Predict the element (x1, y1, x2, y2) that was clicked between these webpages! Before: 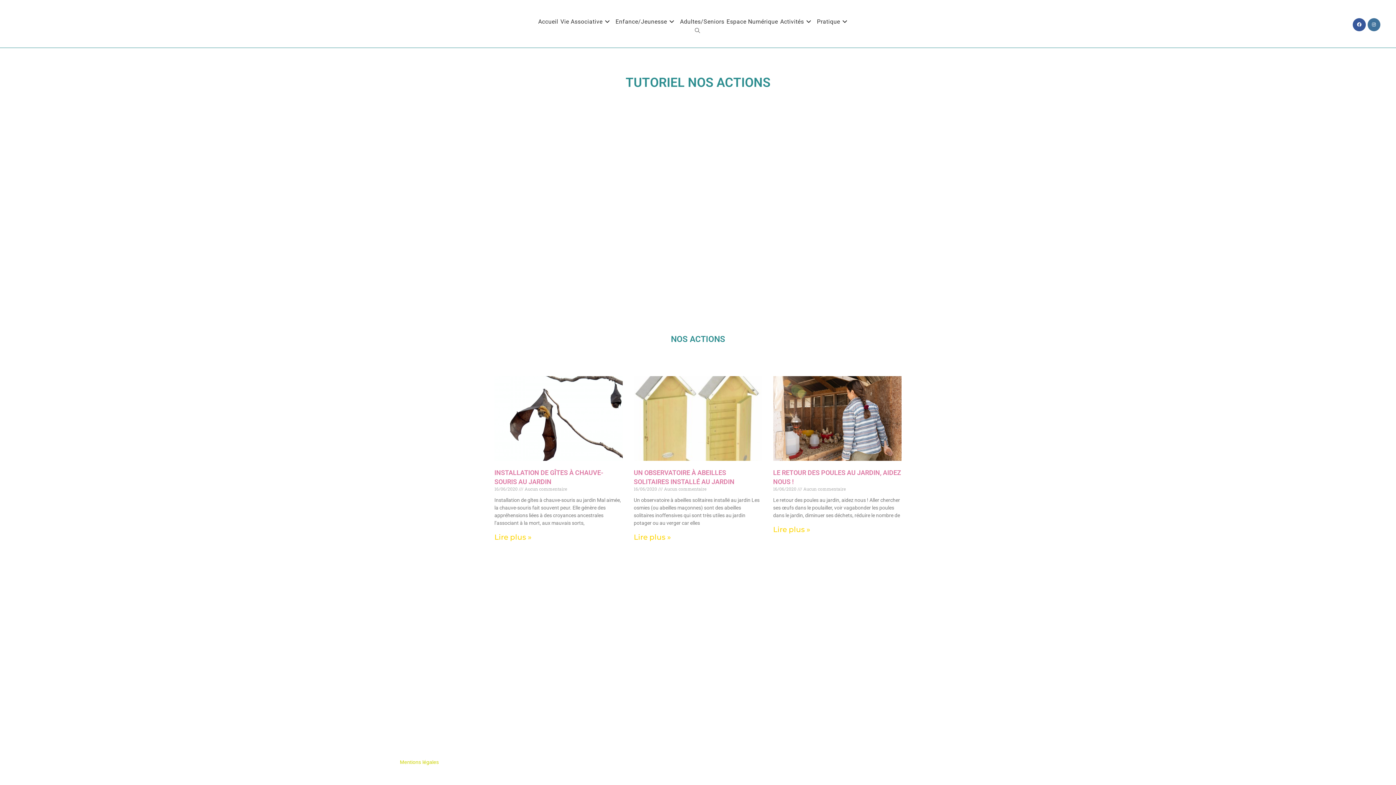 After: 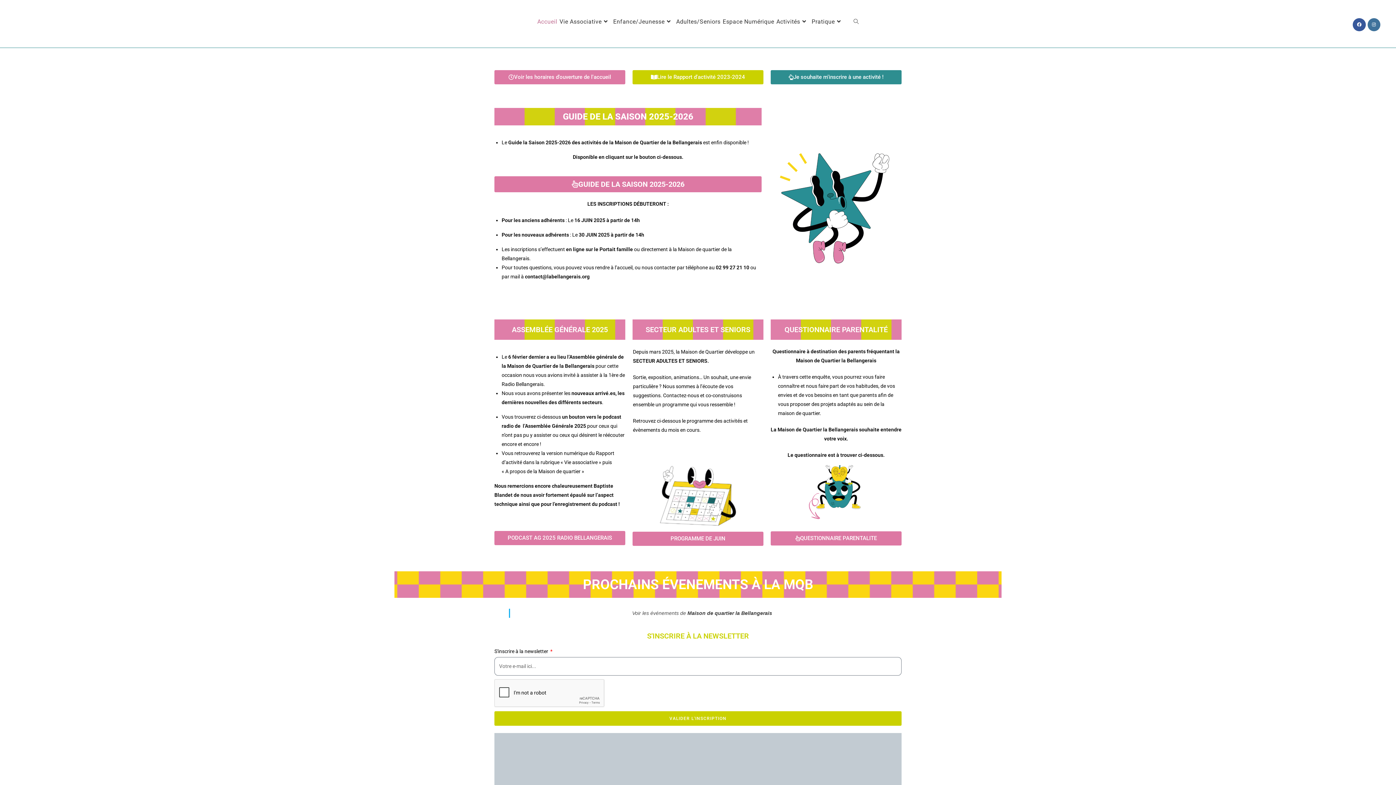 Action: label: Accueil bbox: (537, 18, 559, 24)